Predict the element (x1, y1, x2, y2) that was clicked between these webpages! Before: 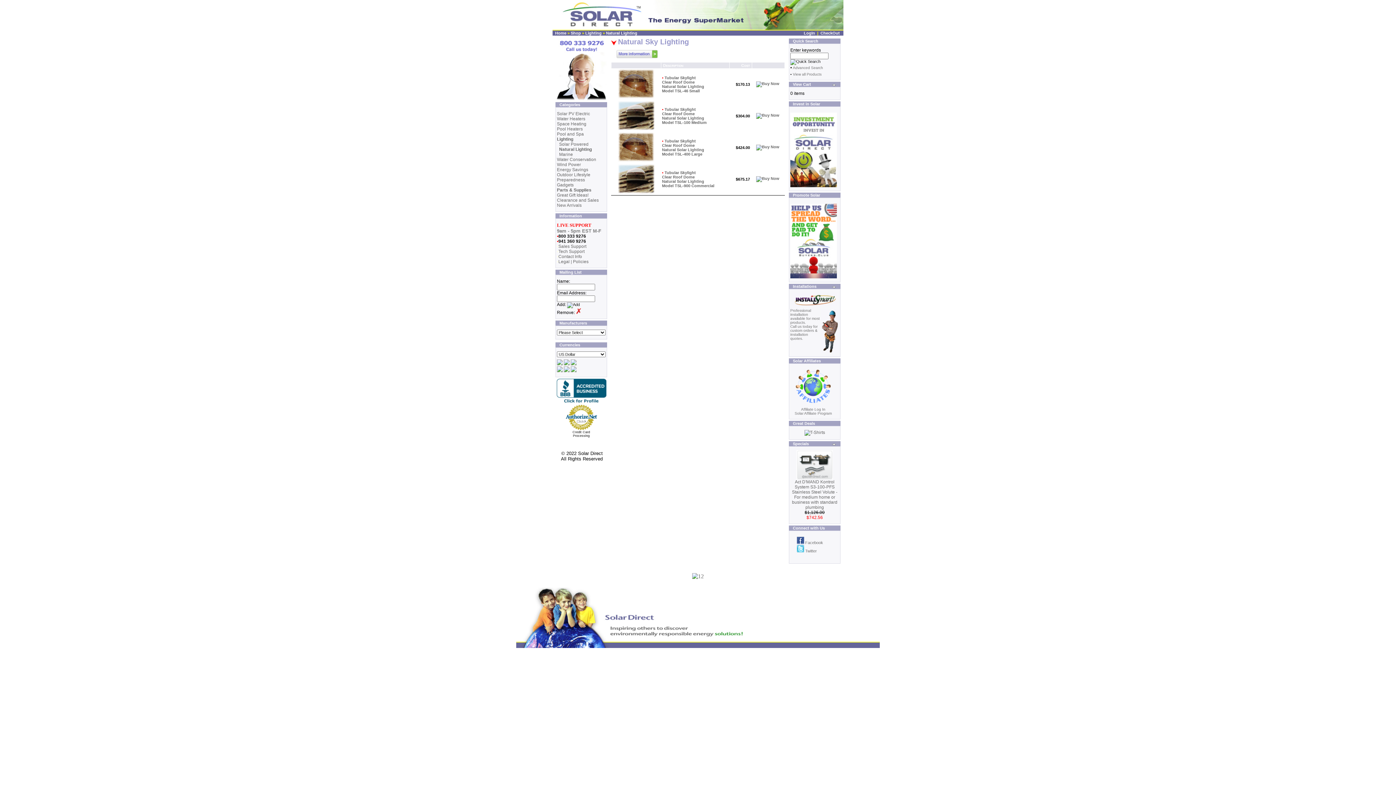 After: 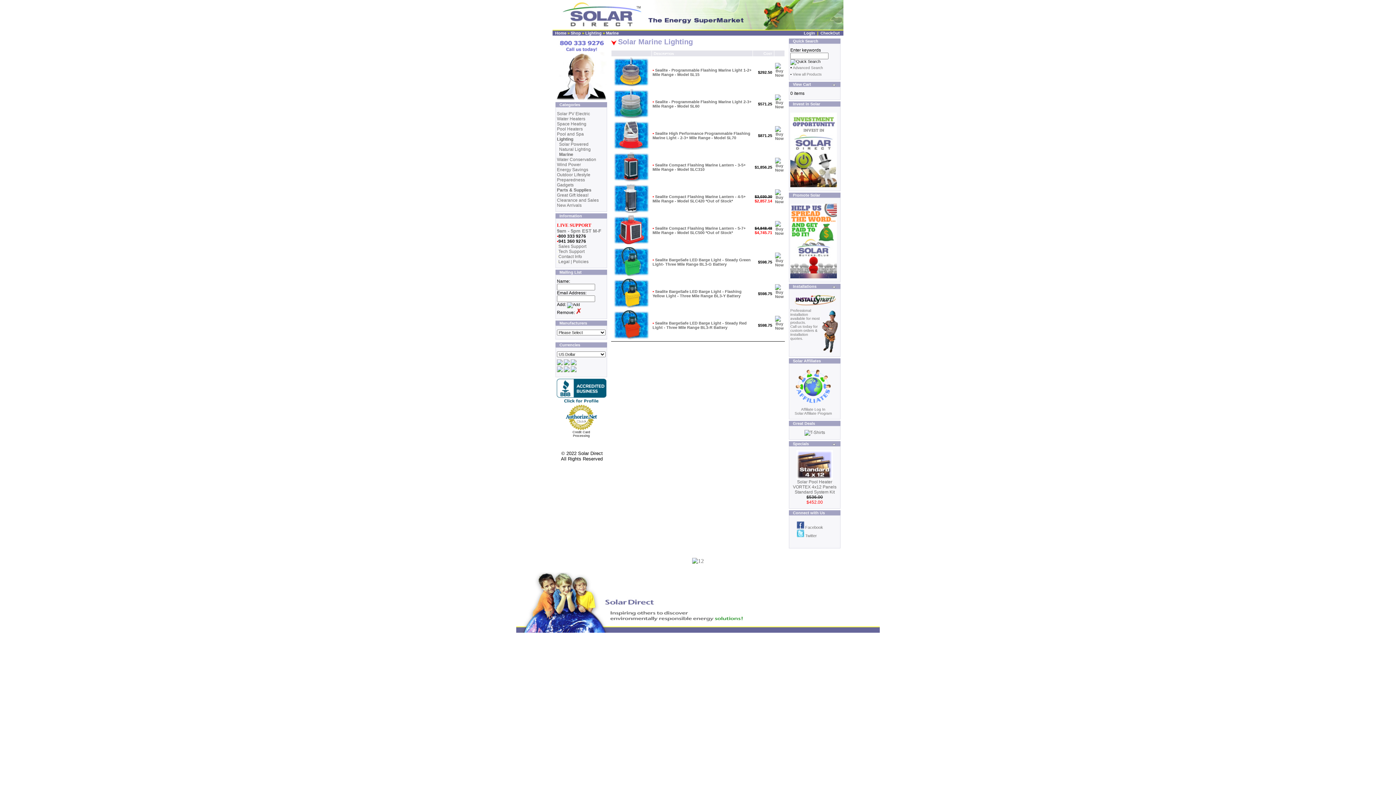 Action: label: Marine bbox: (559, 152, 573, 157)